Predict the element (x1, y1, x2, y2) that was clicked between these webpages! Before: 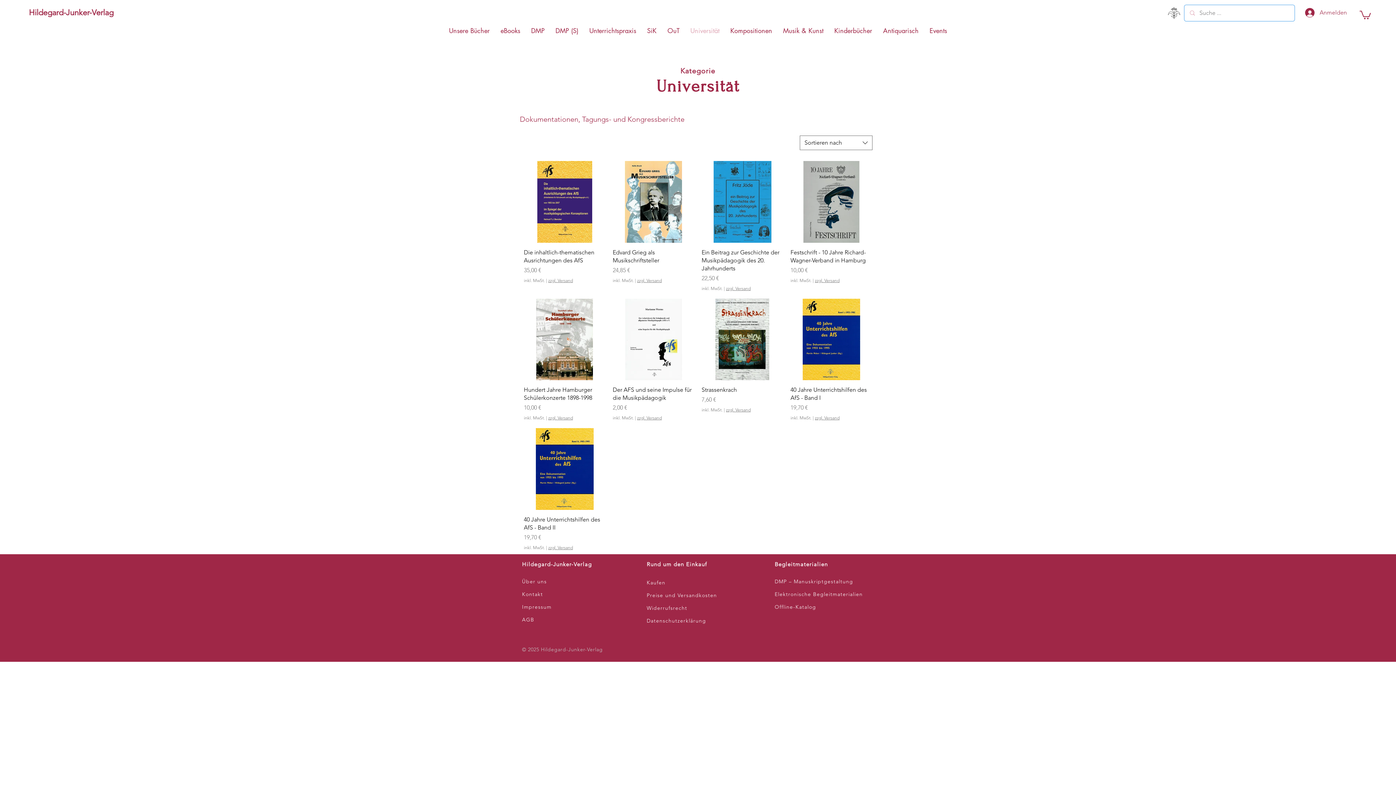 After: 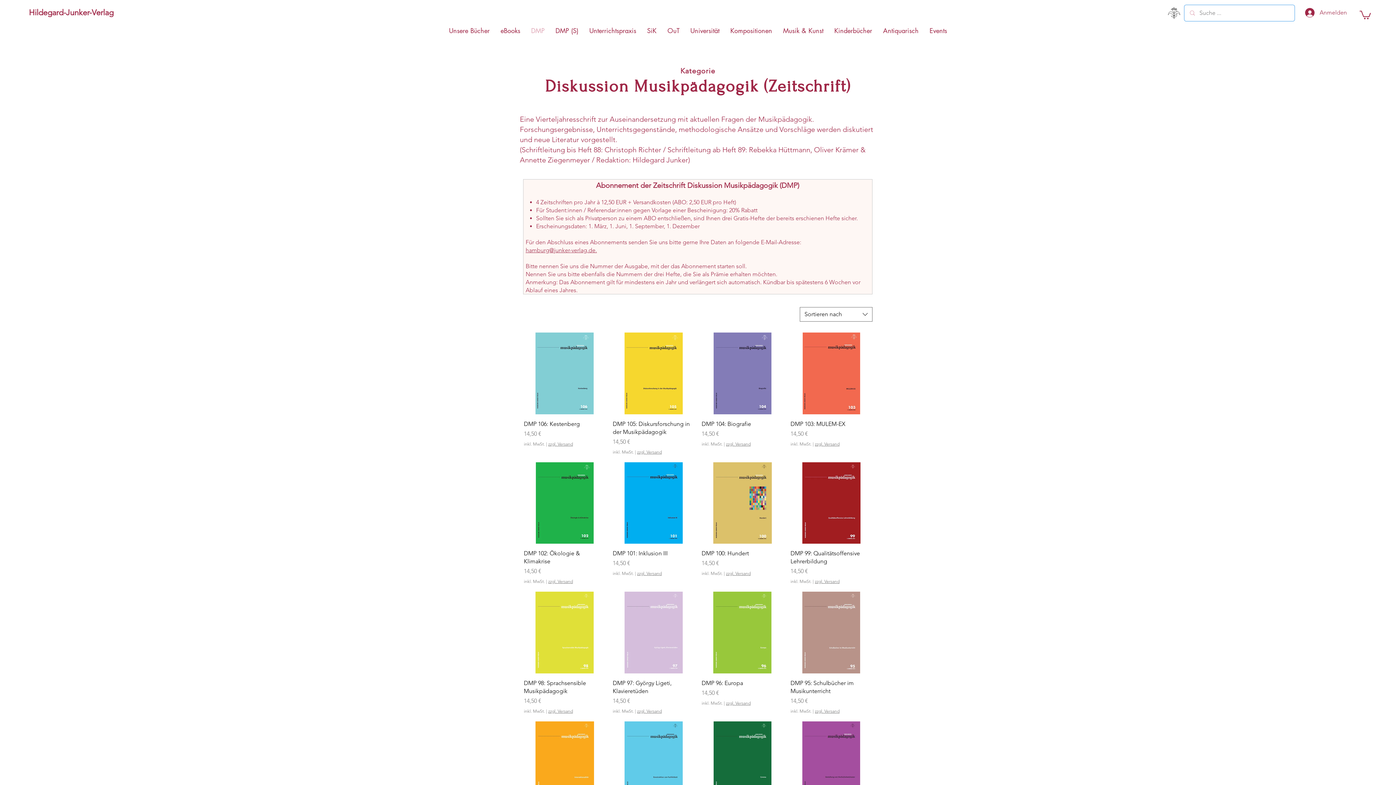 Action: bbox: (525, 21, 550, 39) label: DMP